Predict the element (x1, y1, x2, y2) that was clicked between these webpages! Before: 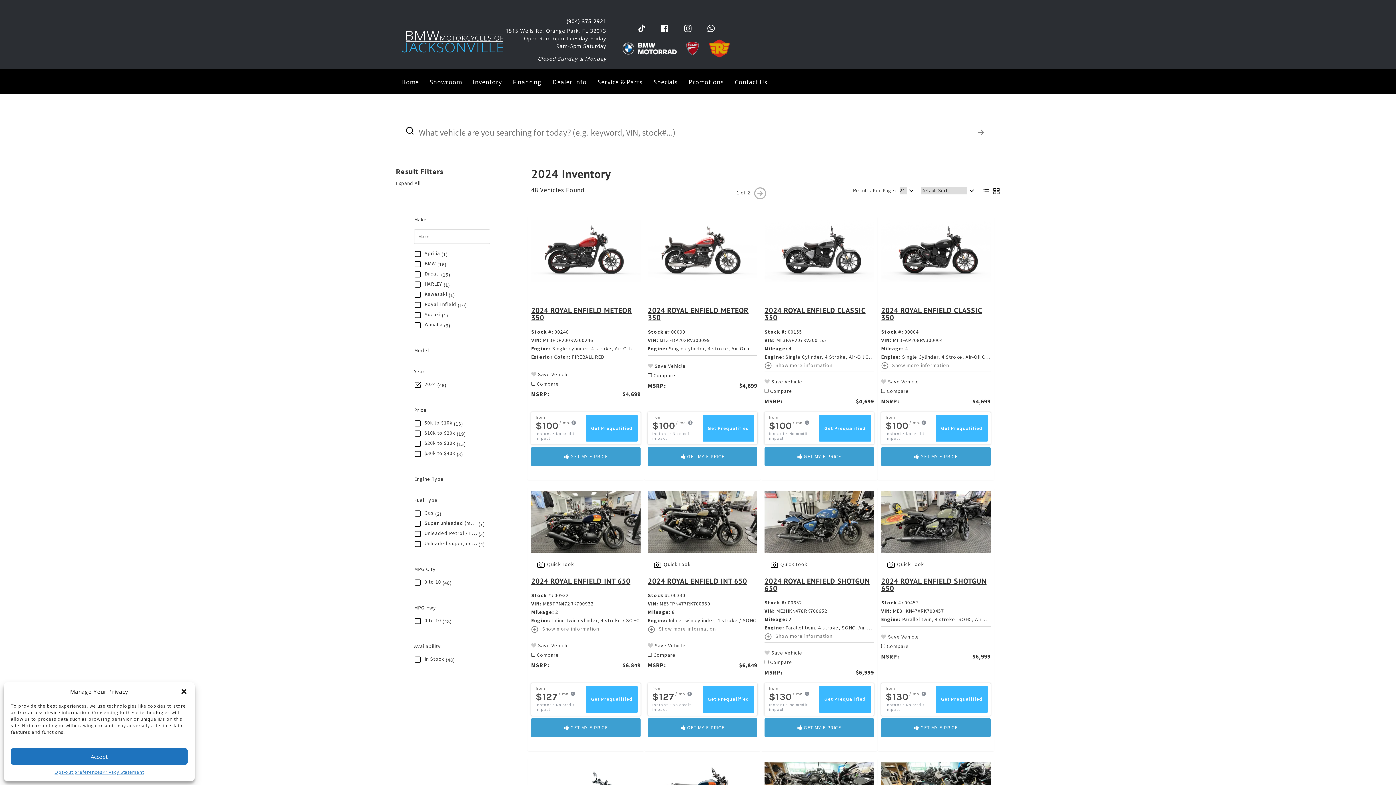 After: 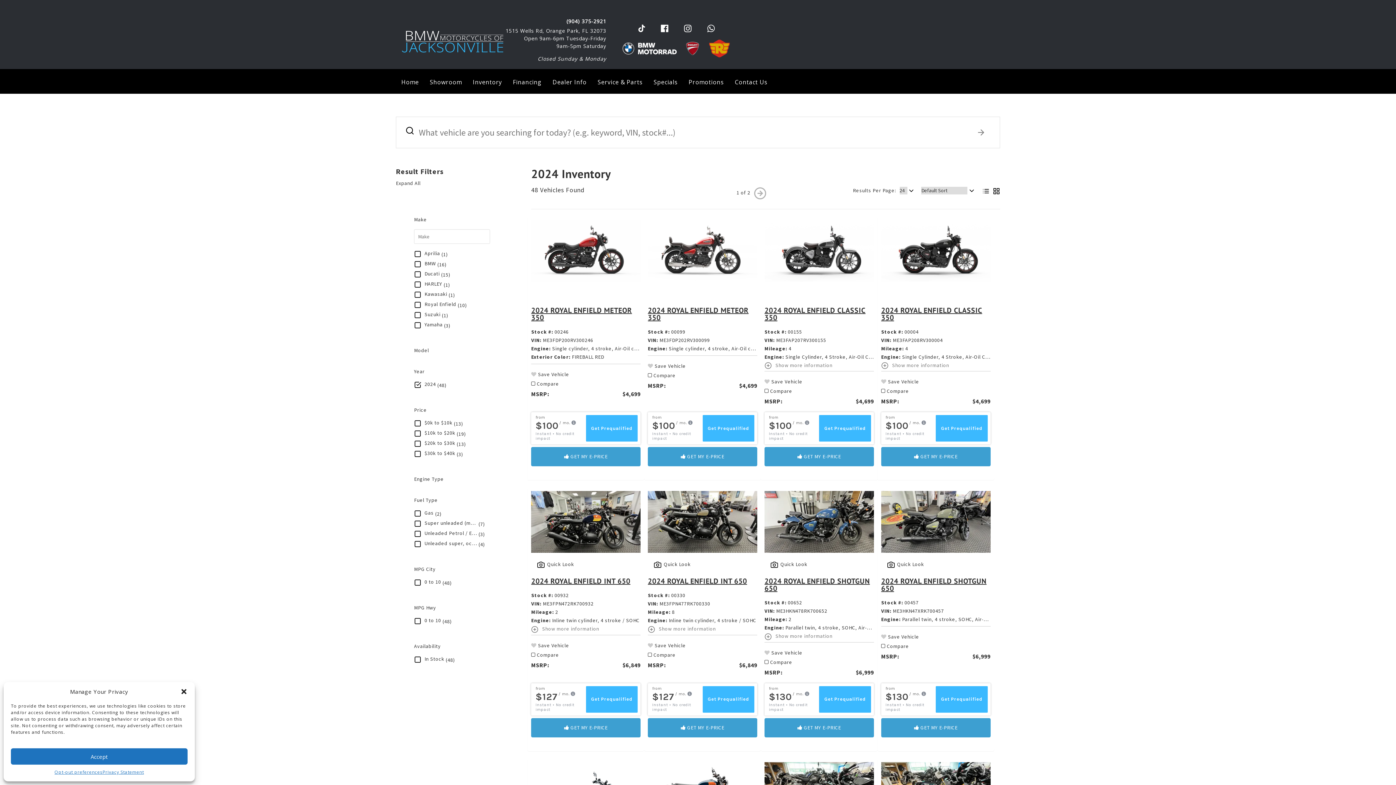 Action: bbox: (505, 17, 606, 25) label: (904) 375-2921